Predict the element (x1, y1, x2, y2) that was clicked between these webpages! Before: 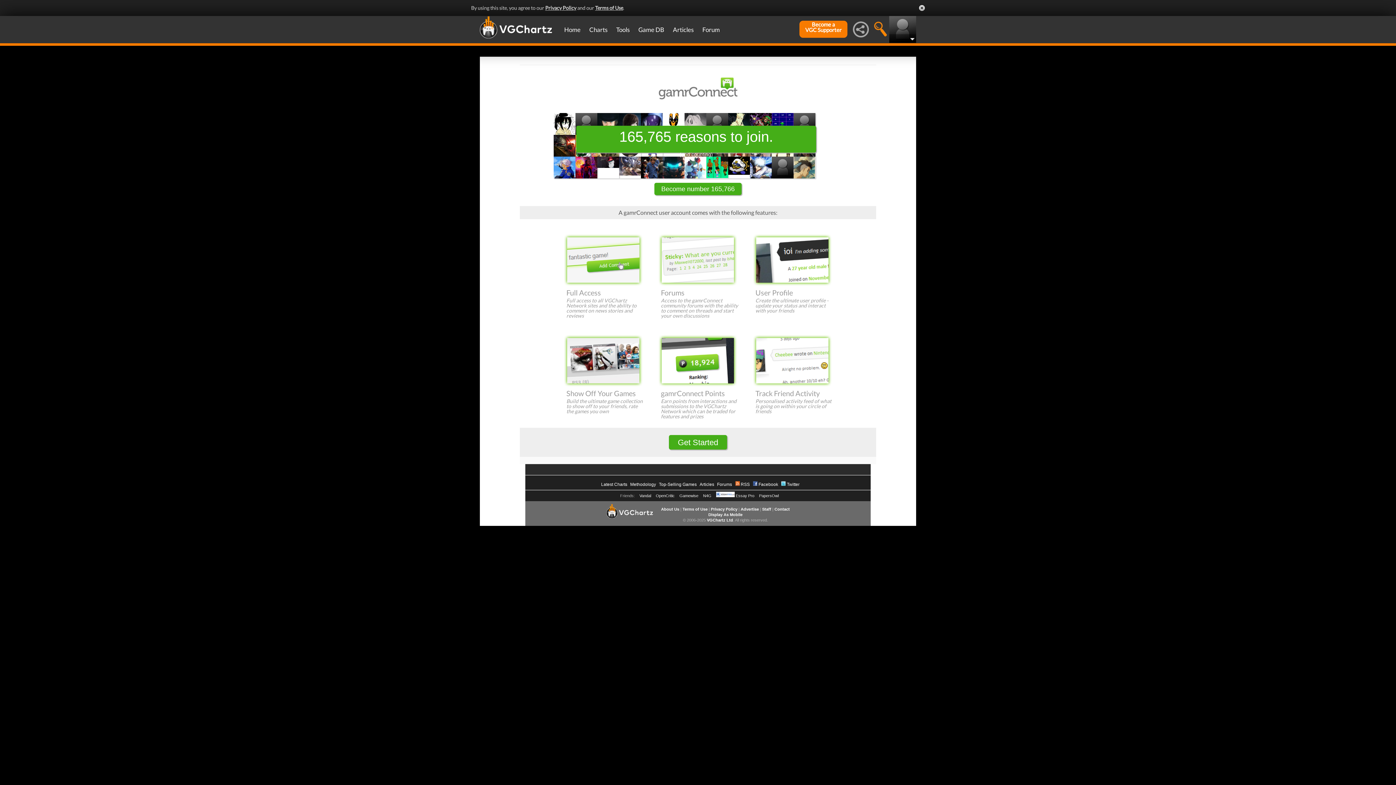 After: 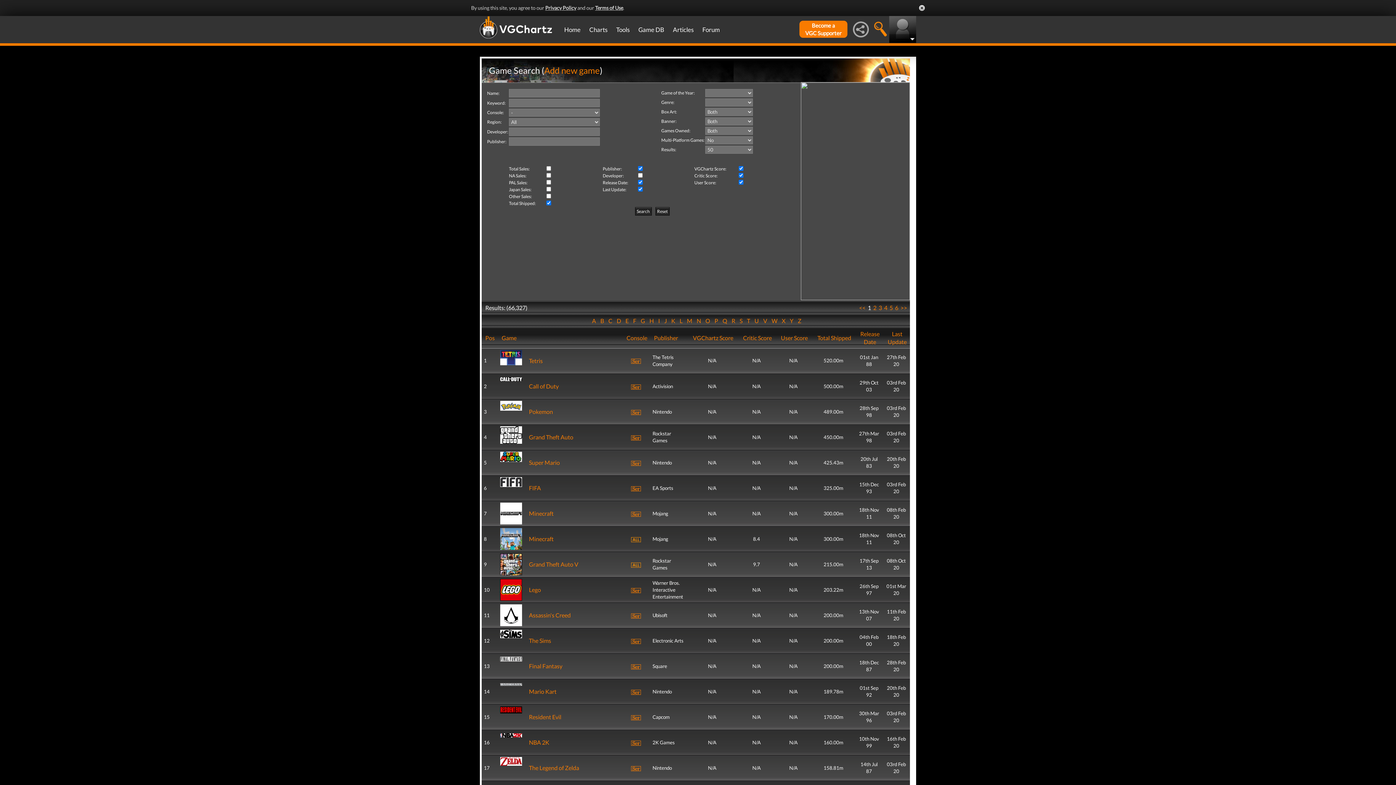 Action: bbox: (659, 482, 696, 487) label: Top-Selling Games